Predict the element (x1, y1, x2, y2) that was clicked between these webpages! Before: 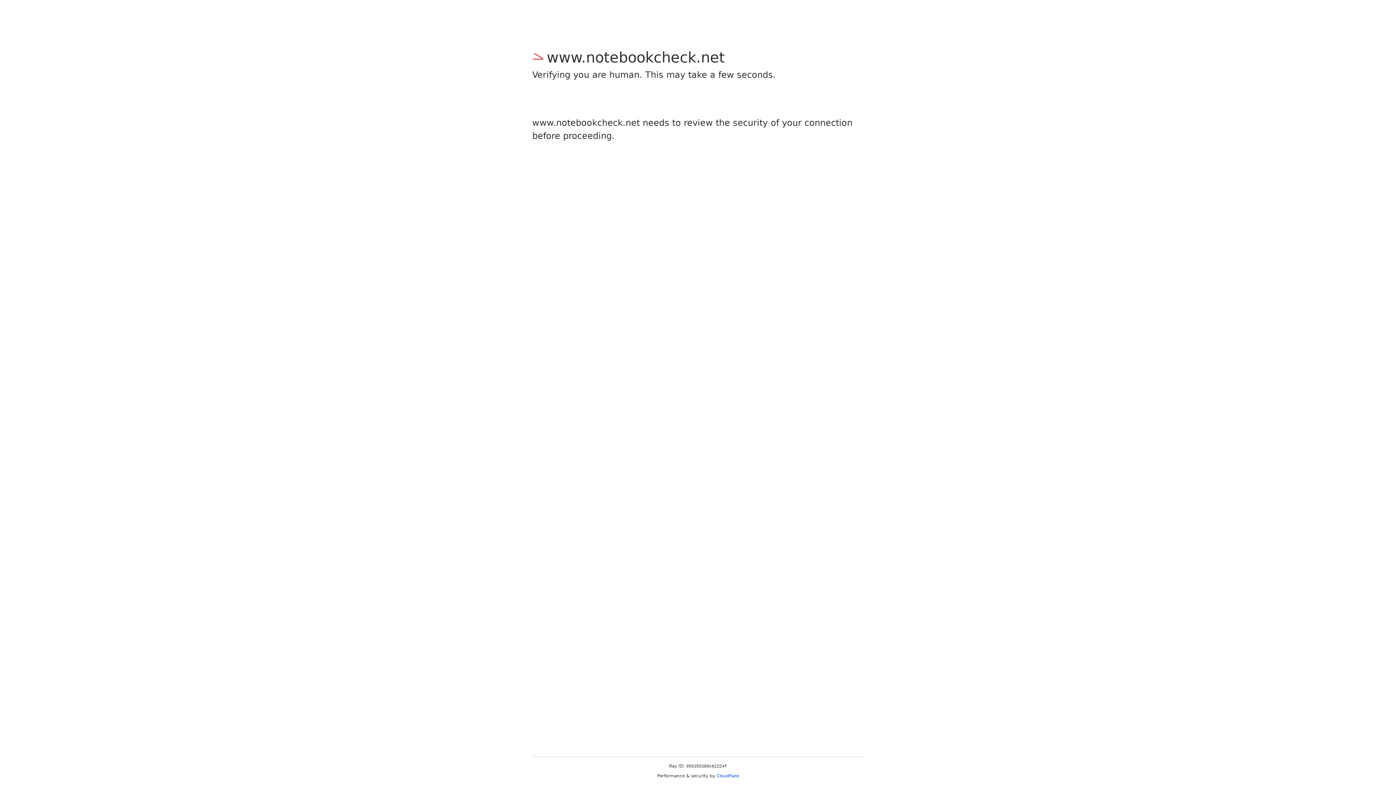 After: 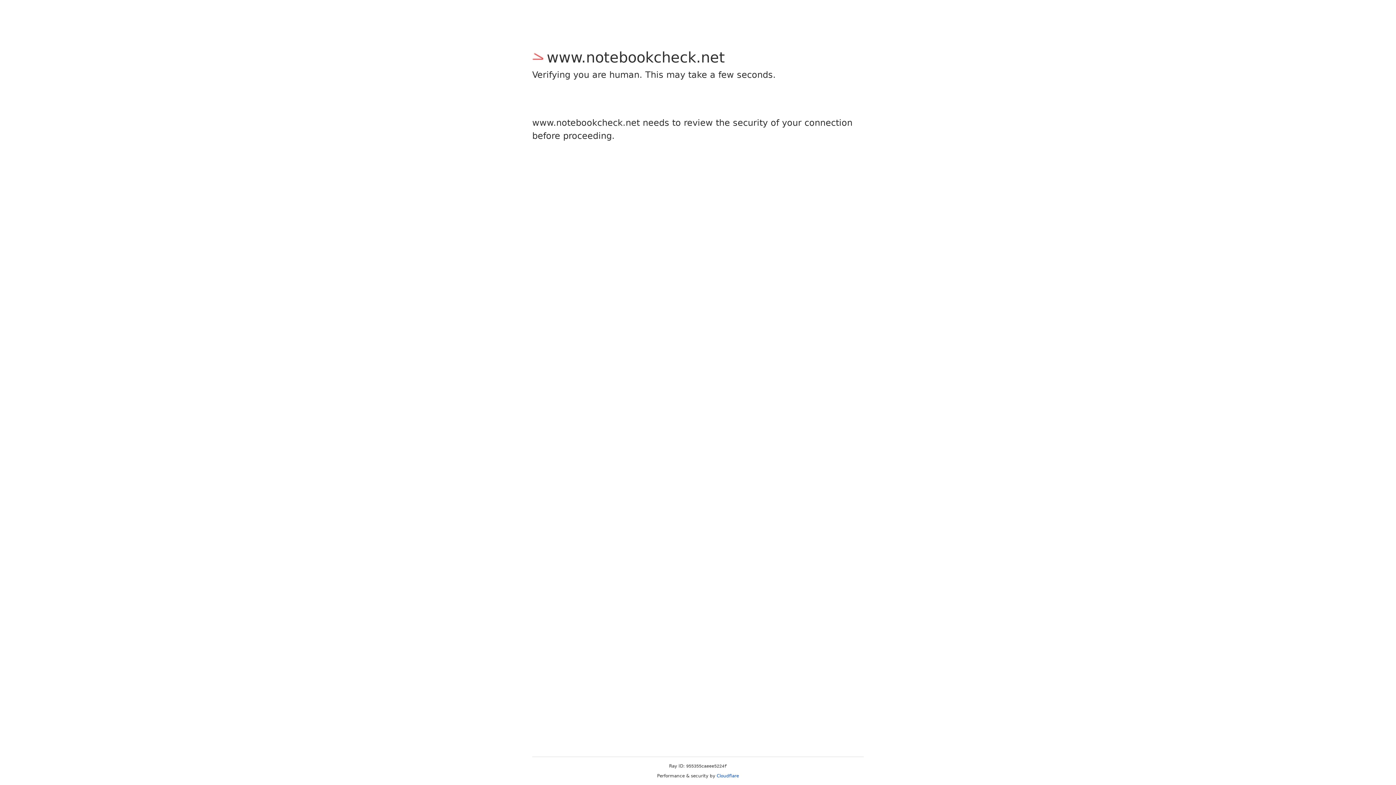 Action: label: Cloudflare bbox: (716, 773, 739, 778)